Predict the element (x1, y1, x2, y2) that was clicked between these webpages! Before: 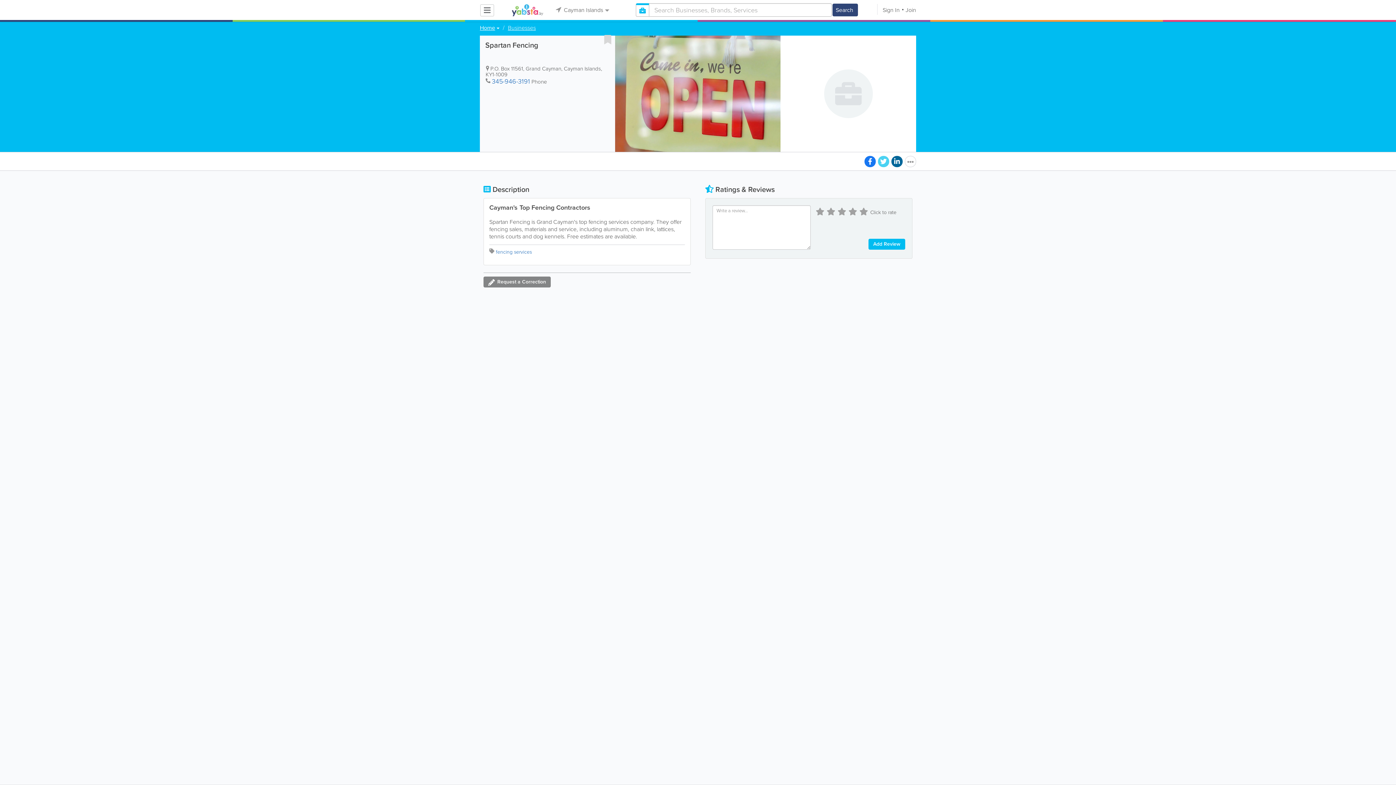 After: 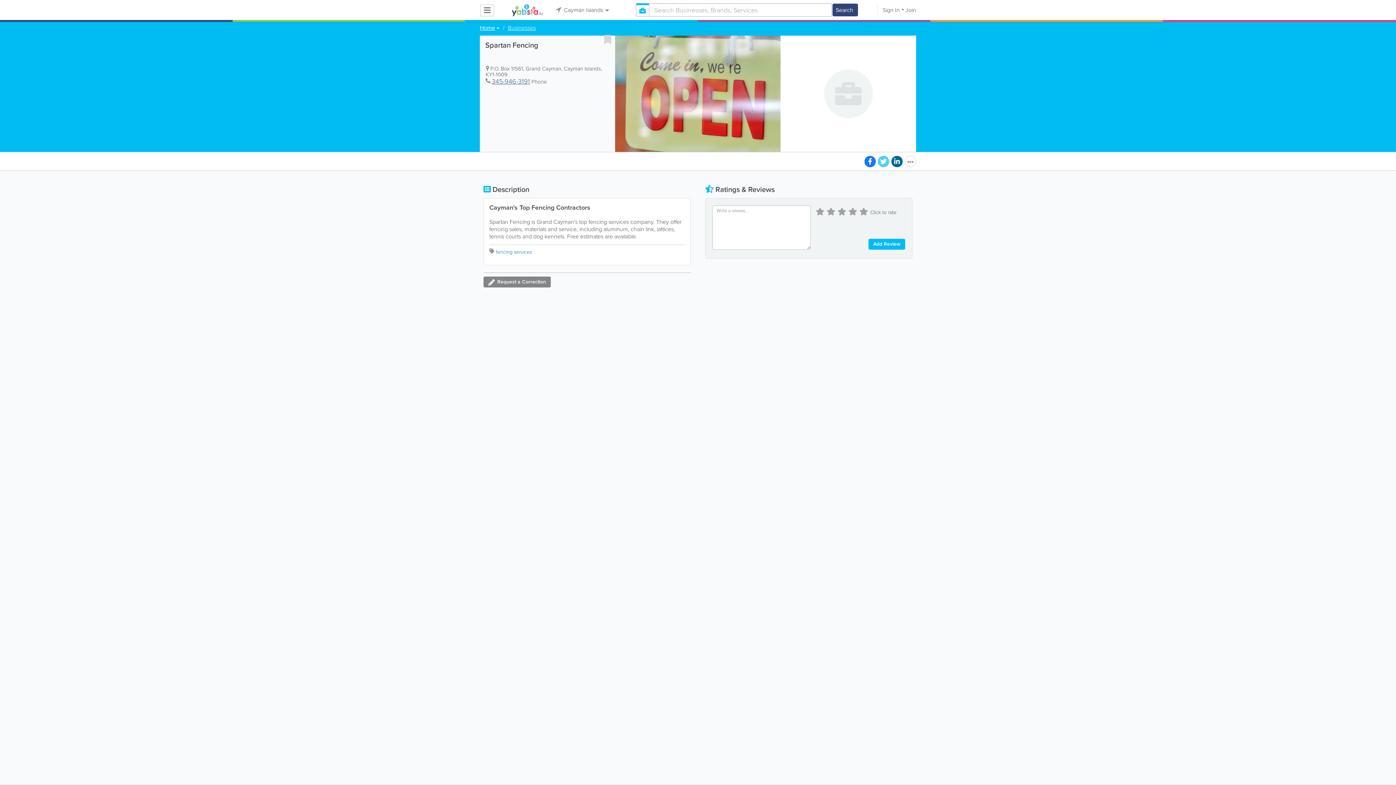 Action: label: 345-946-3191 bbox: (492, 76, 530, 86)